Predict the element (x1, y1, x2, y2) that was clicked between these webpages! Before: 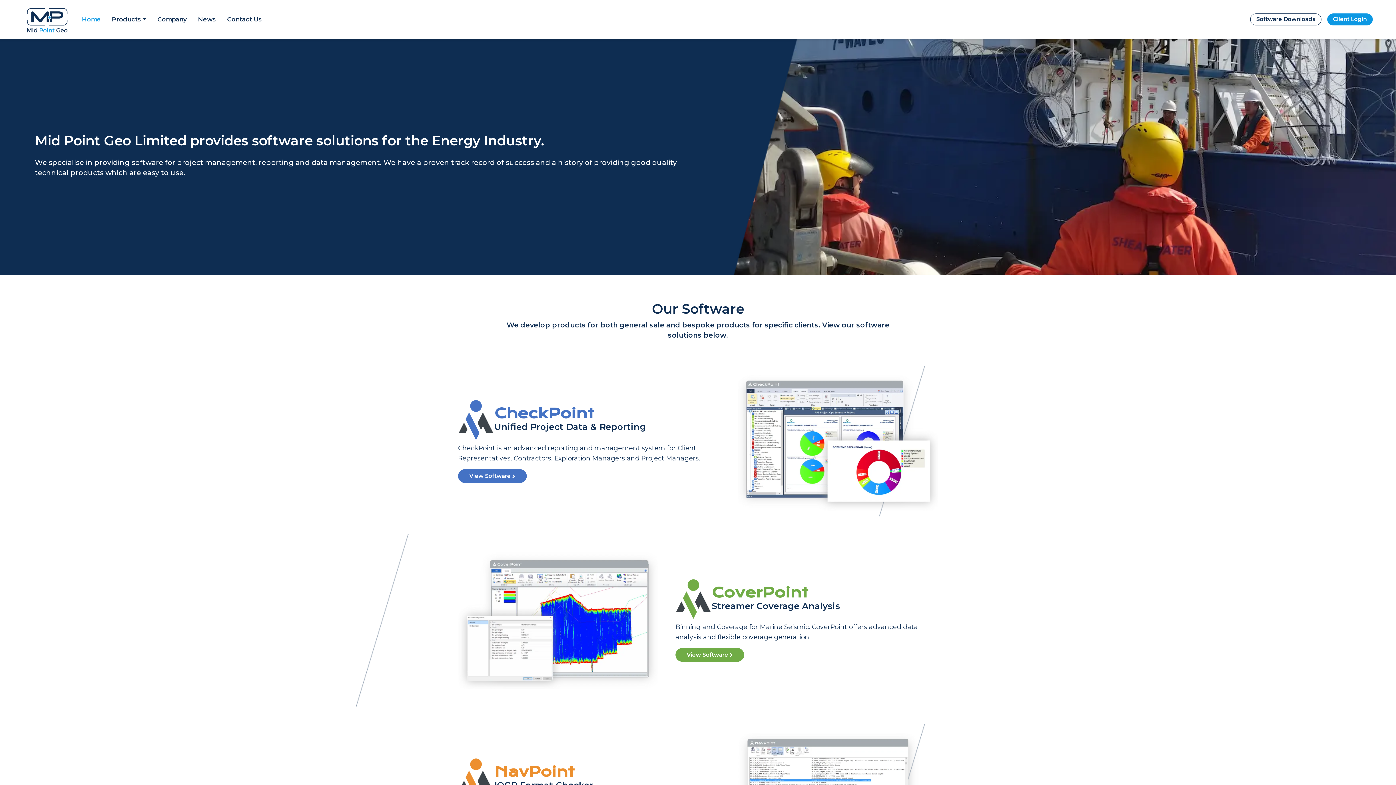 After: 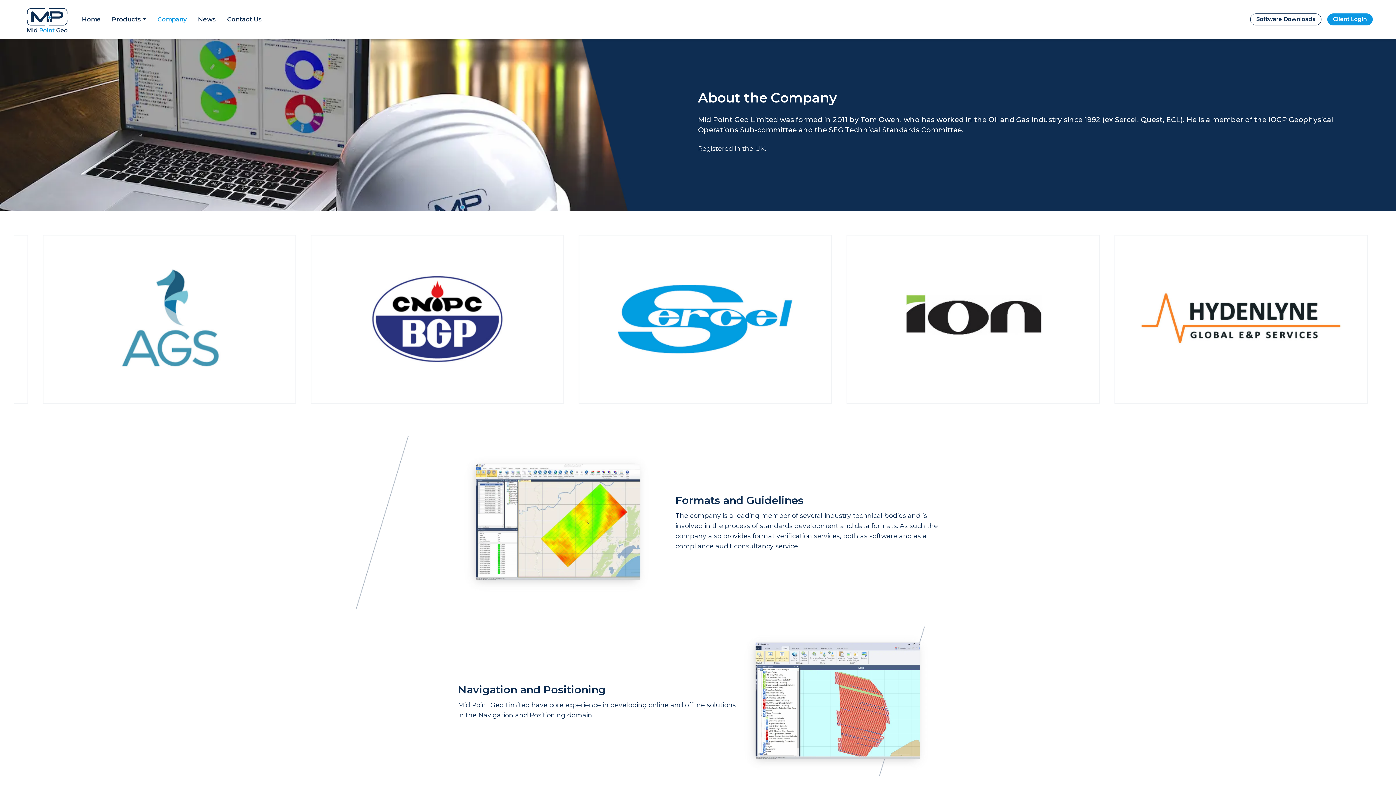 Action: label: Company bbox: (152, 12, 192, 26)